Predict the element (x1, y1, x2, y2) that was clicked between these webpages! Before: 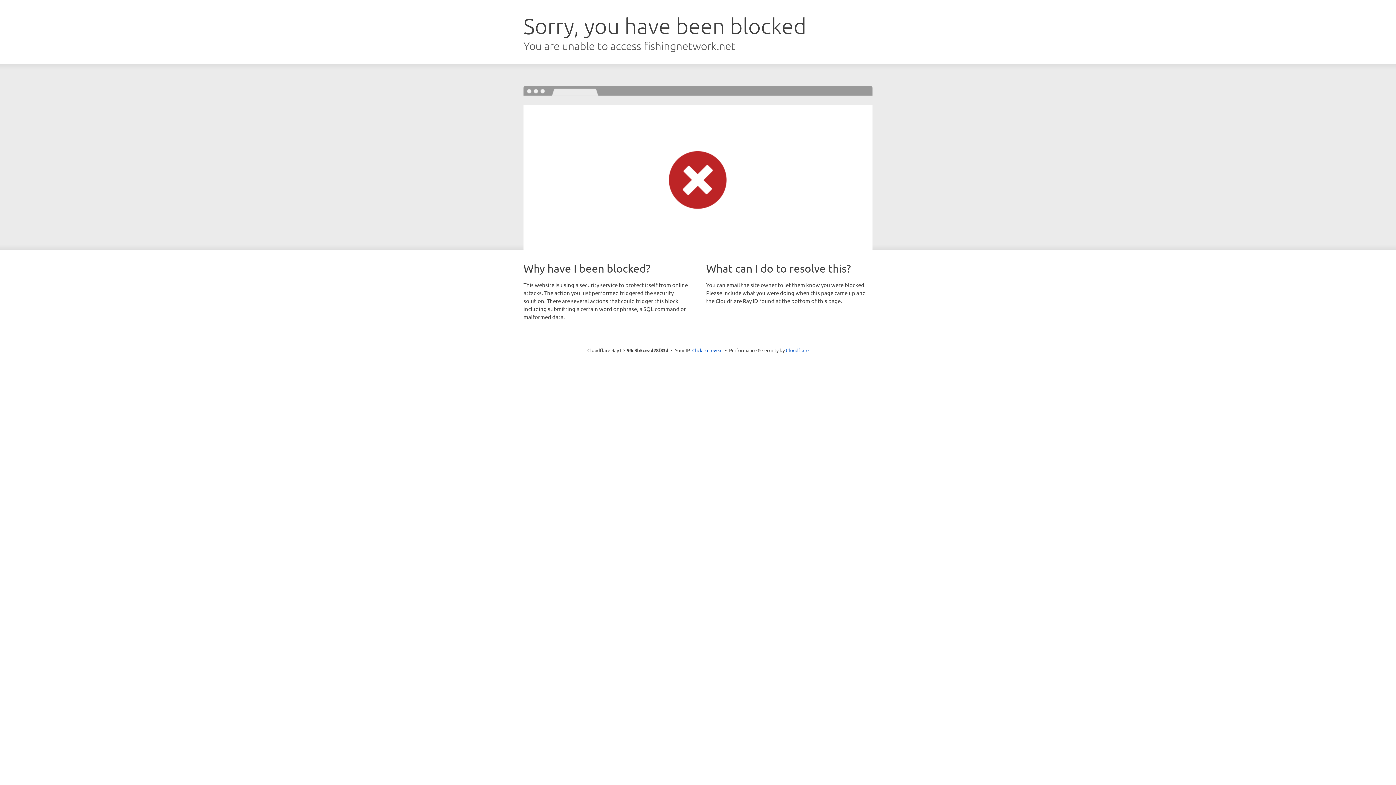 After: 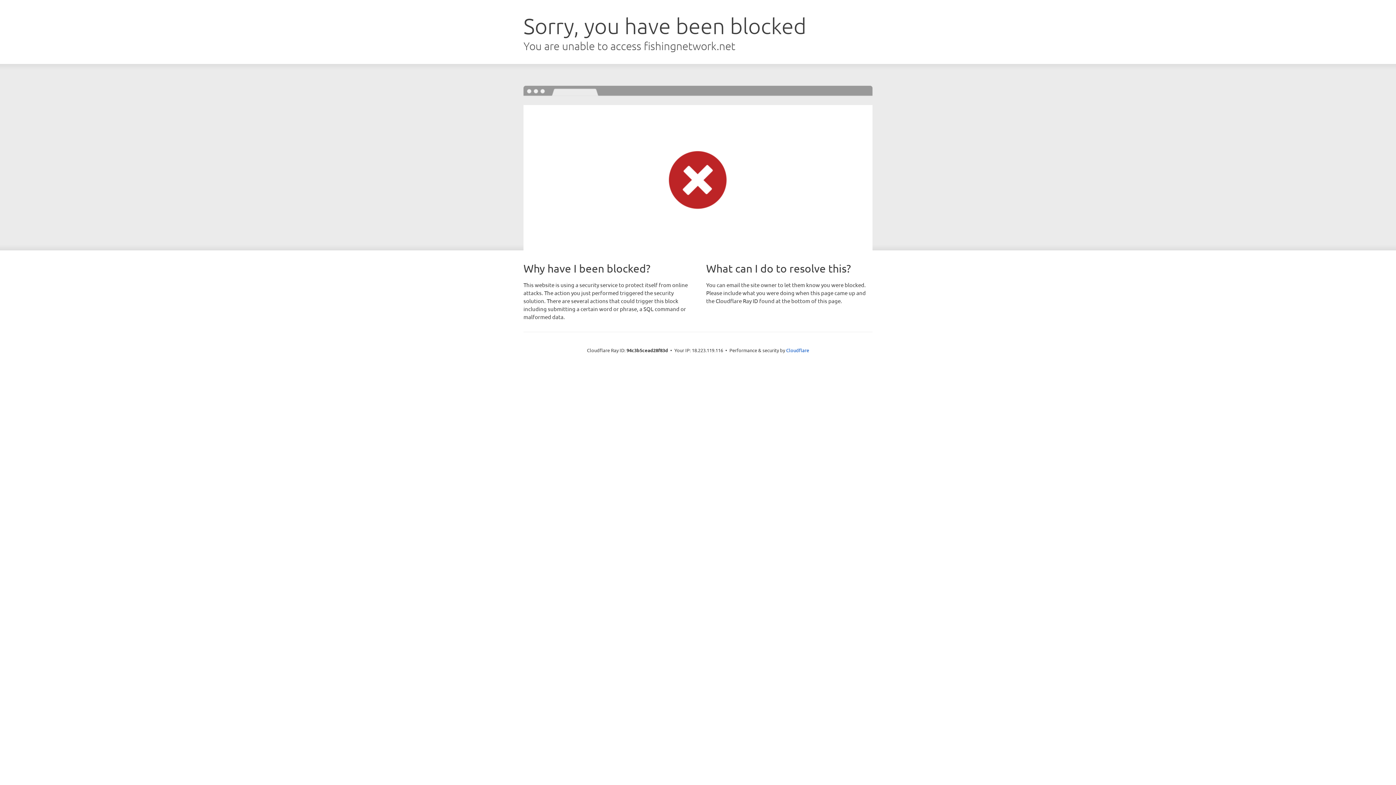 Action: label: Click to reveal bbox: (692, 346, 722, 353)